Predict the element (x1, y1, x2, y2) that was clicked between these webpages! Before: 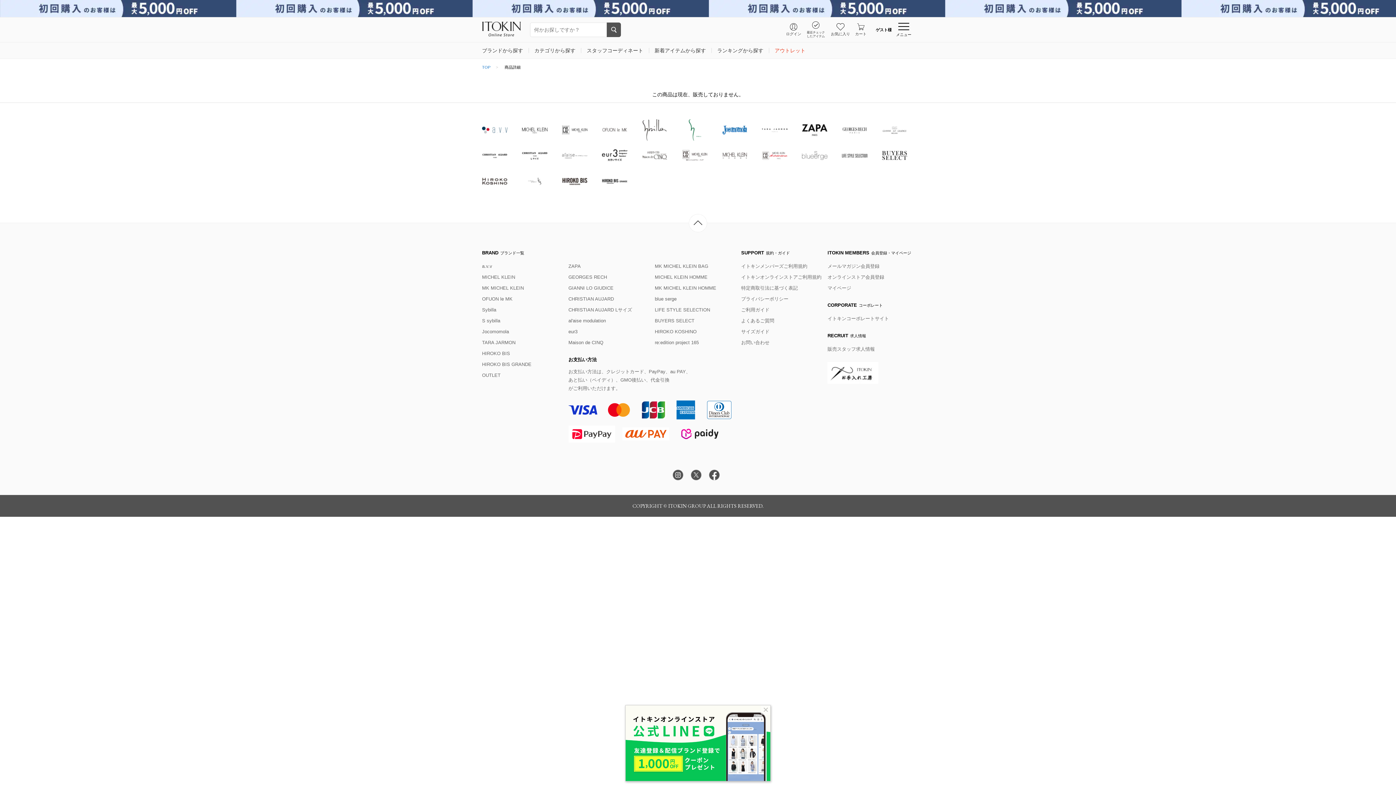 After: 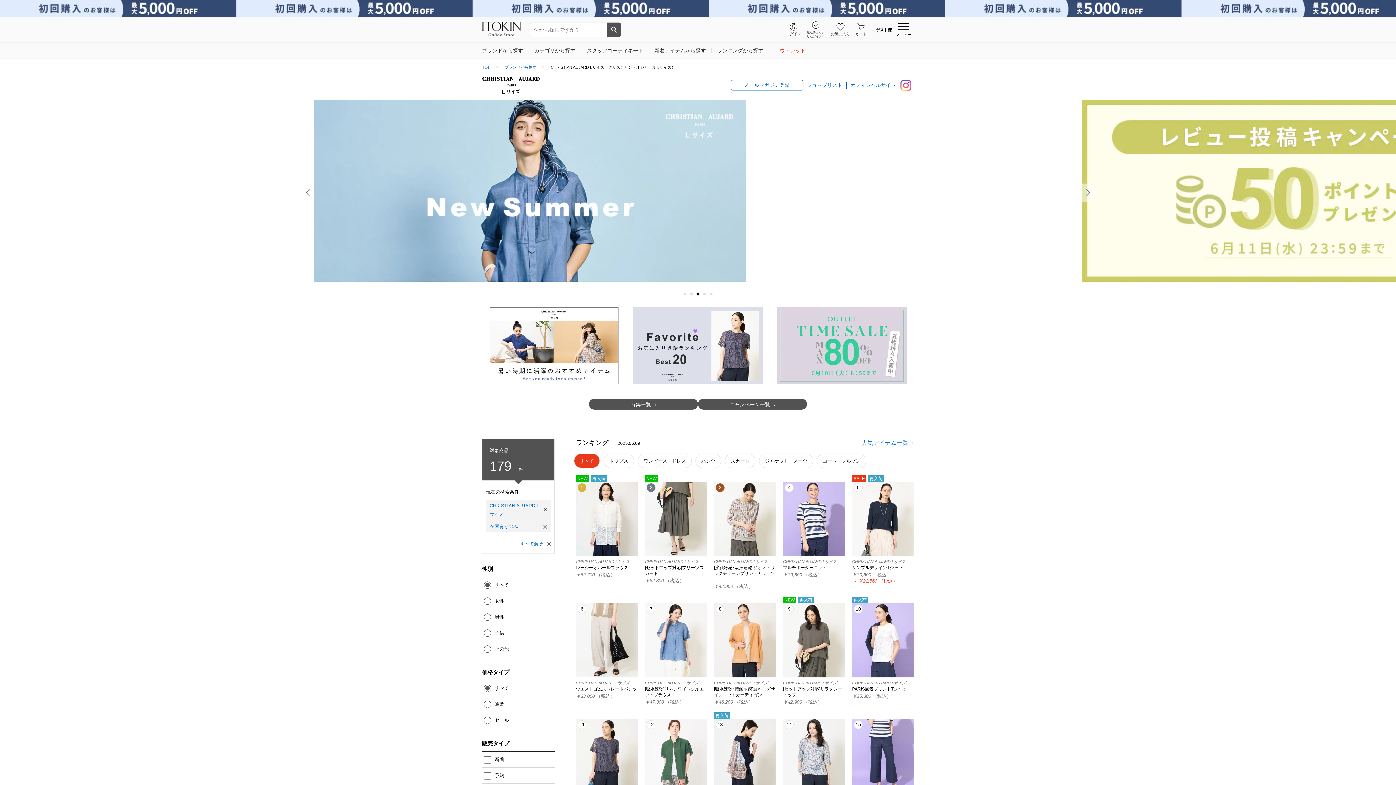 Action: bbox: (522, 142, 547, 168)